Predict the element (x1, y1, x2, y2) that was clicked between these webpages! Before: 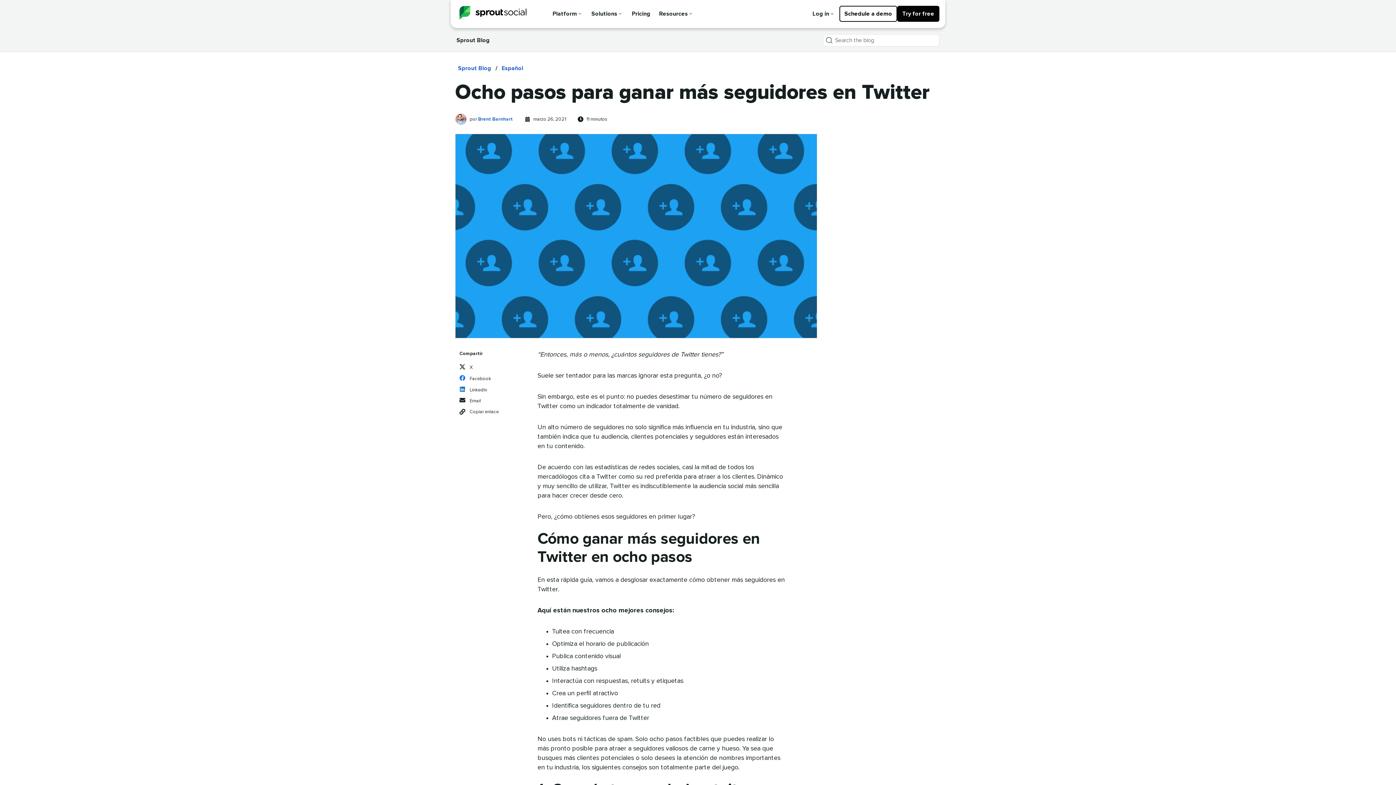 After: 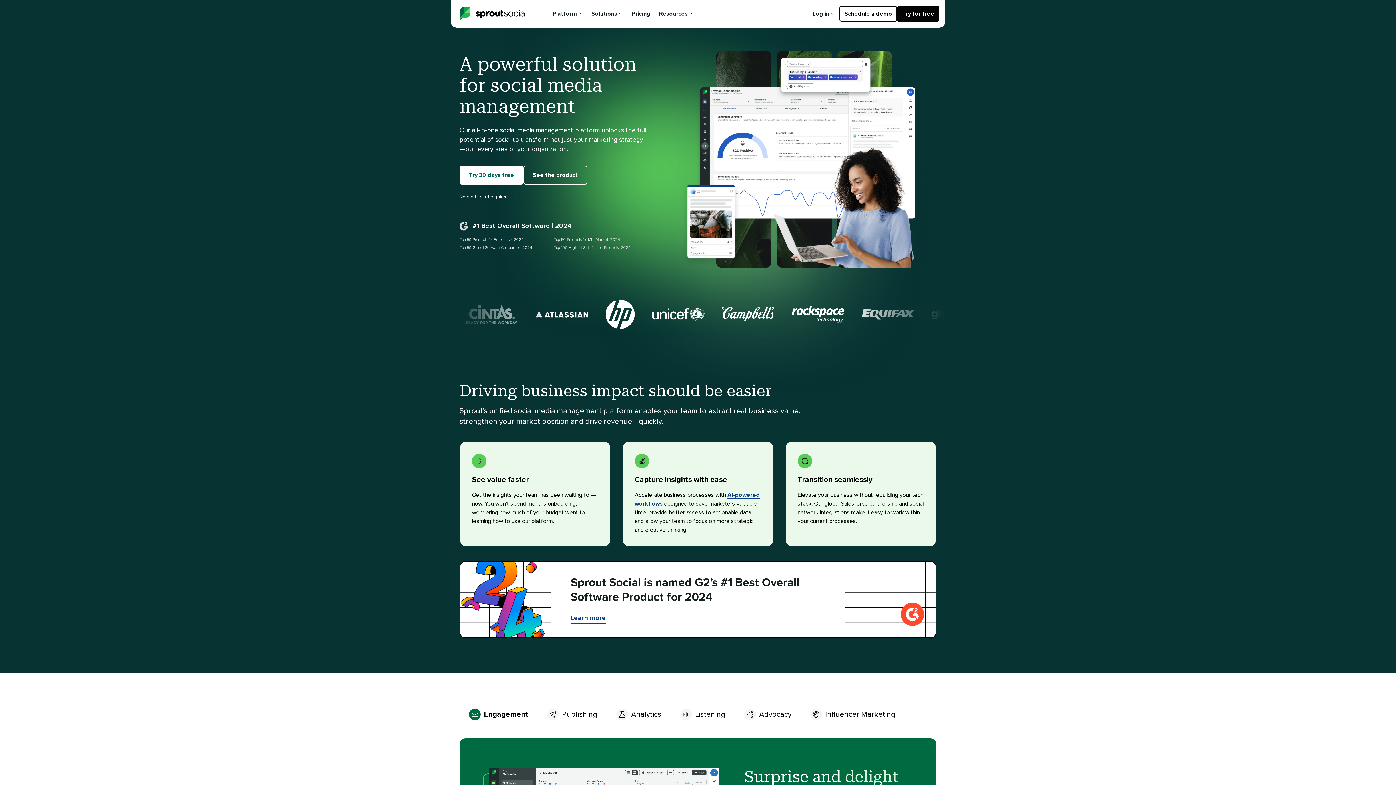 Action: label: Sprout Social Blog Home bbox: (459, 5, 526, 22)